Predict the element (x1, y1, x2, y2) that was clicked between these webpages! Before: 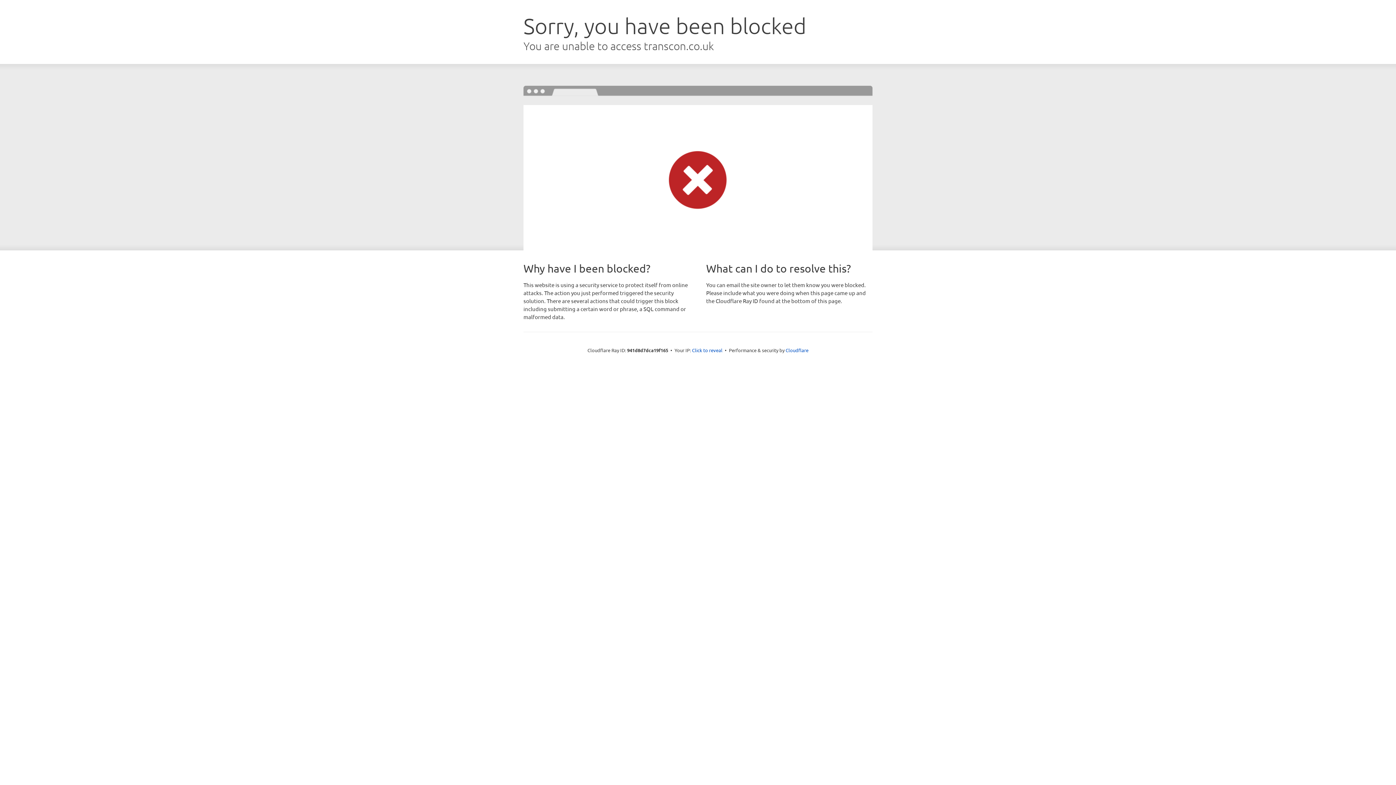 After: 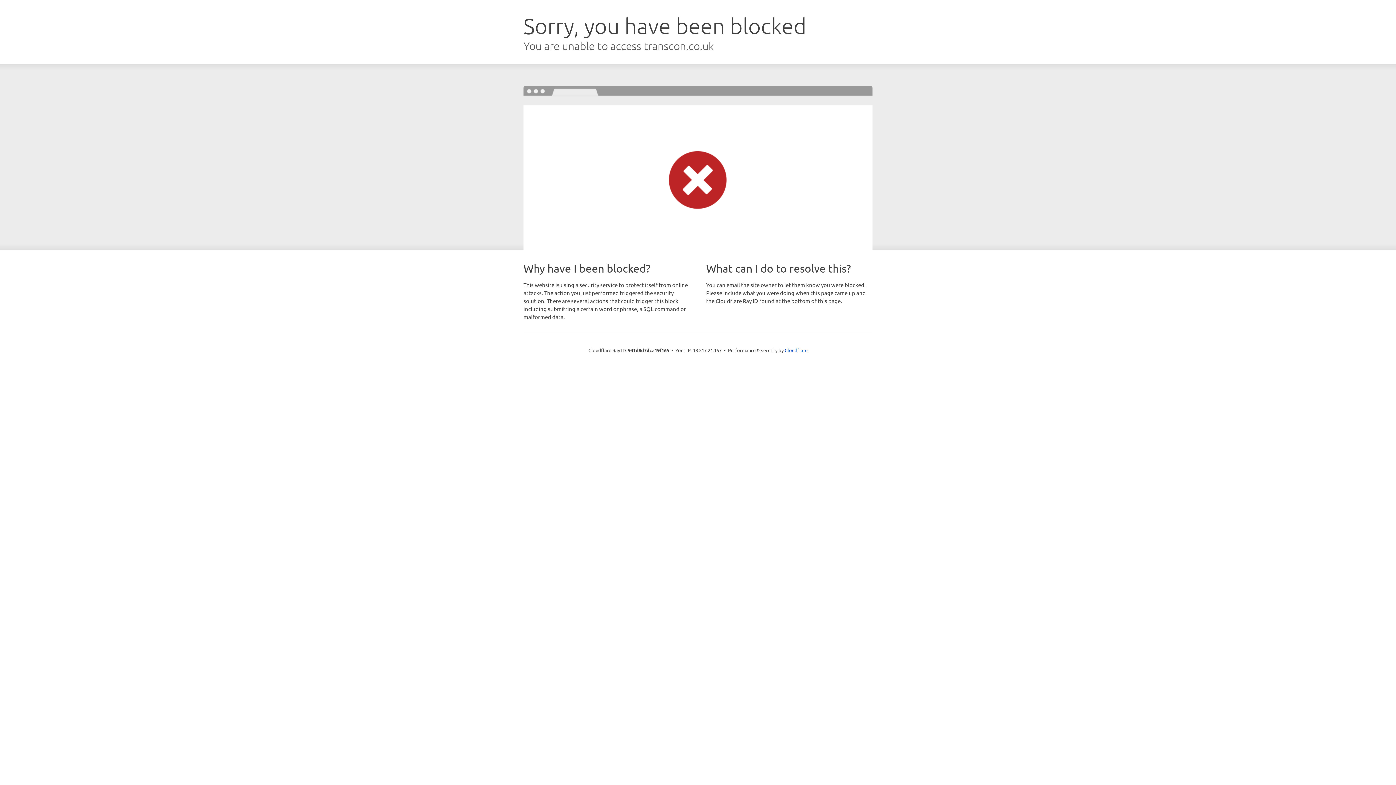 Action: bbox: (692, 346, 722, 353) label: Click to reveal